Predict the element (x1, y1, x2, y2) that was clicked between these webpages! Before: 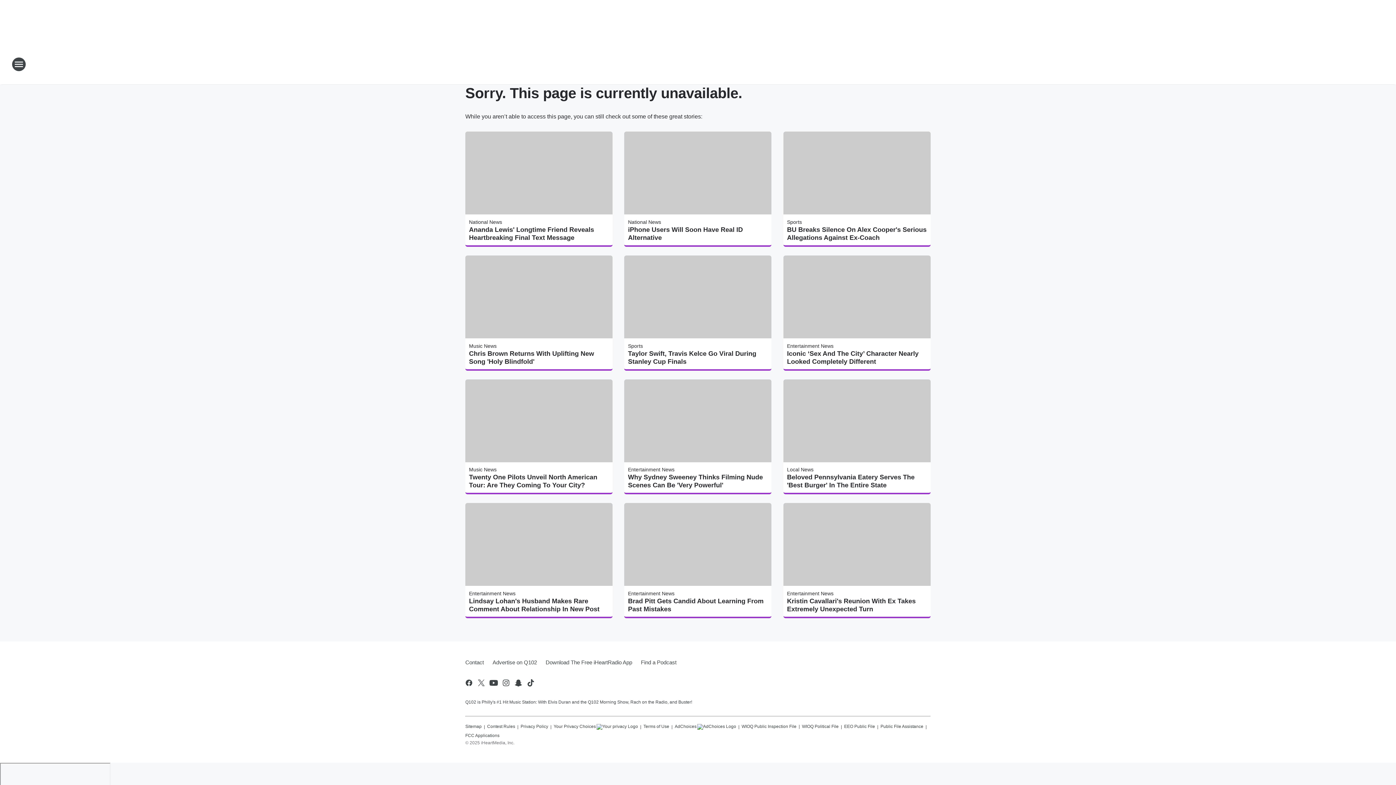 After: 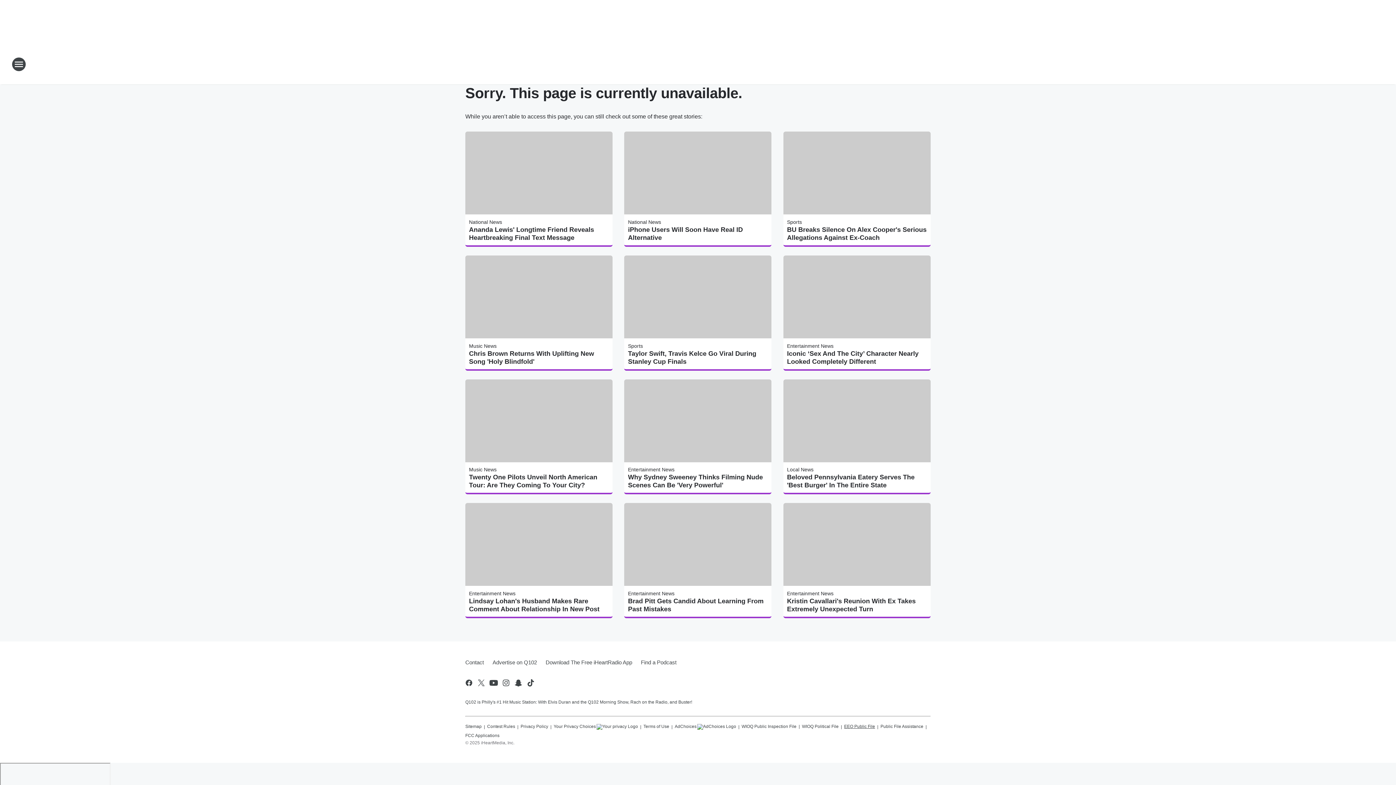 Action: bbox: (844, 721, 875, 730) label: EEO Public File